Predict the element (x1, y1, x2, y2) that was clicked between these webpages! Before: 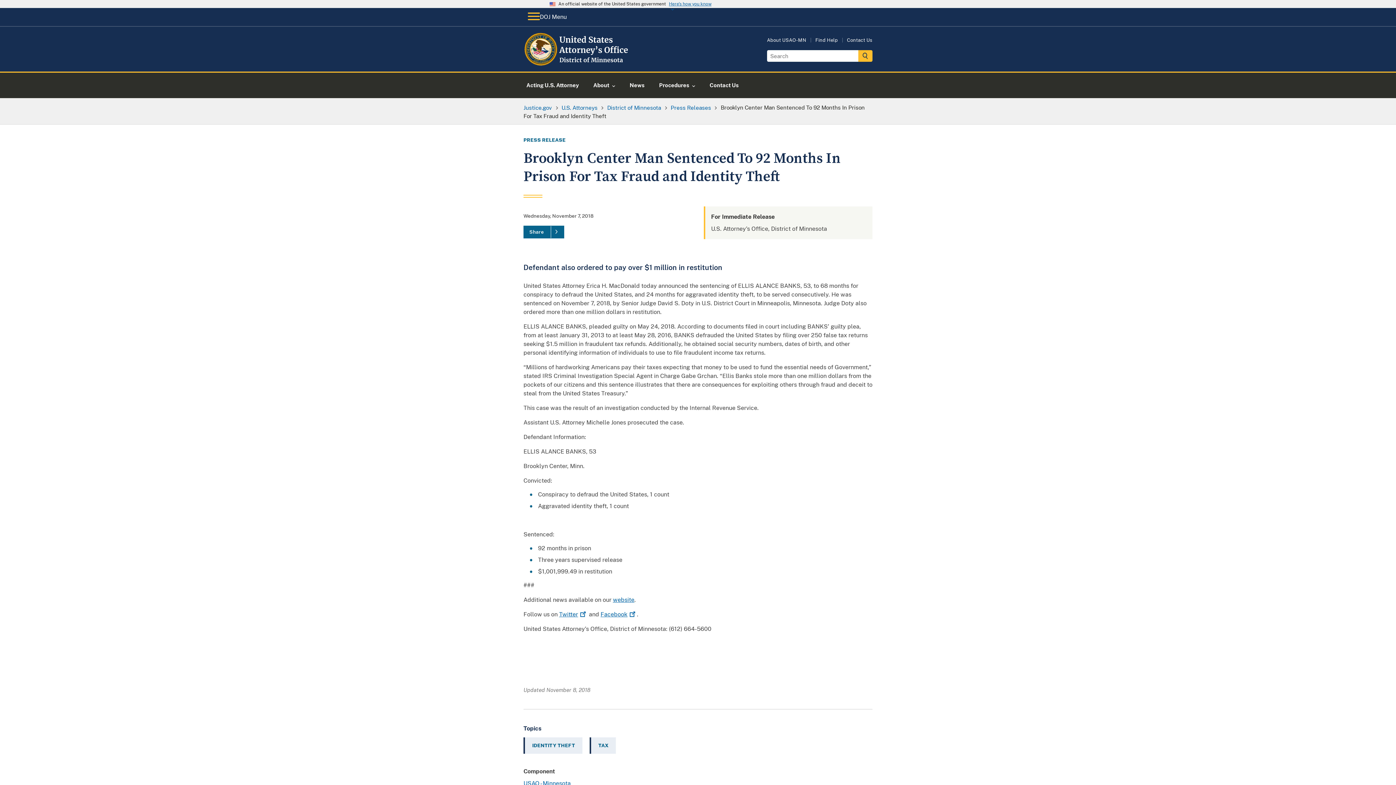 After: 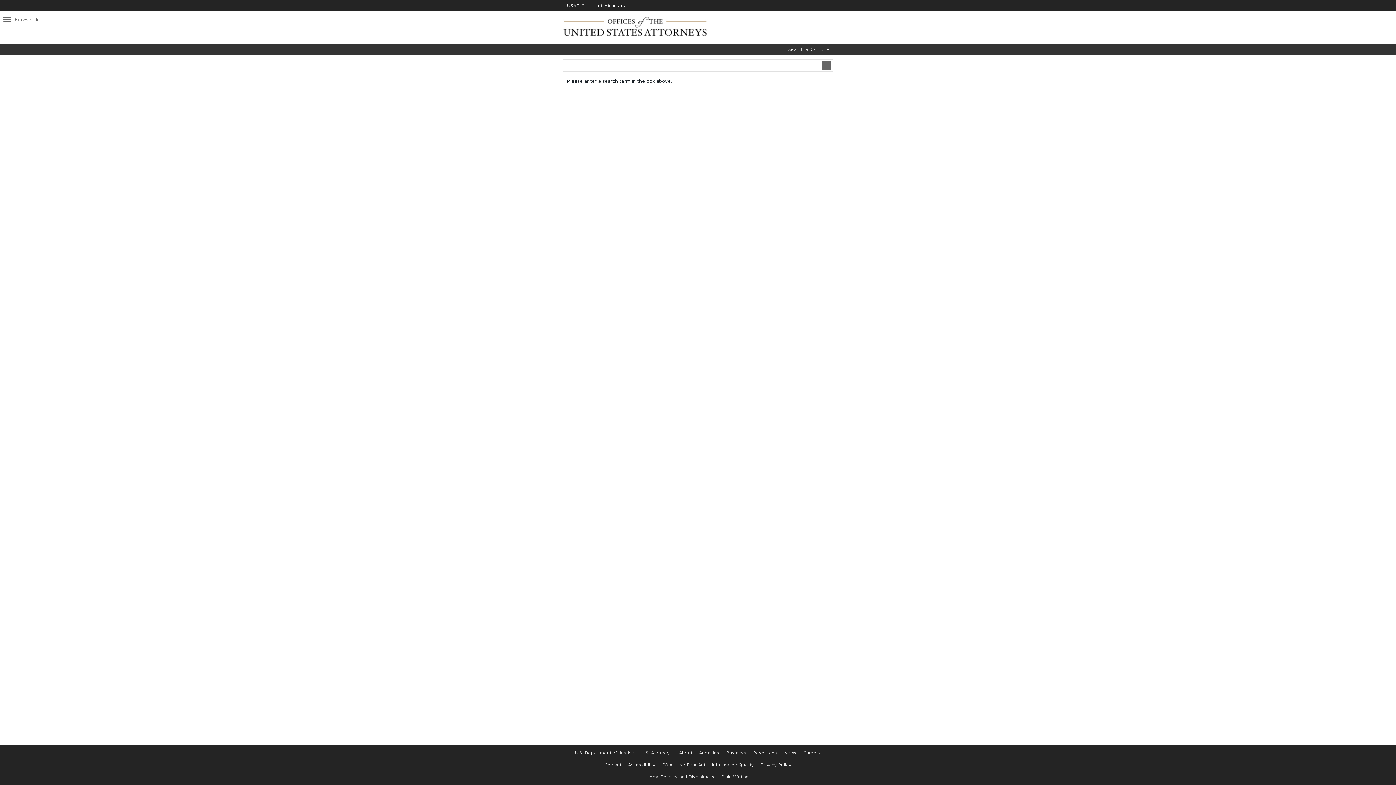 Action: bbox: (858, 50, 872, 61)